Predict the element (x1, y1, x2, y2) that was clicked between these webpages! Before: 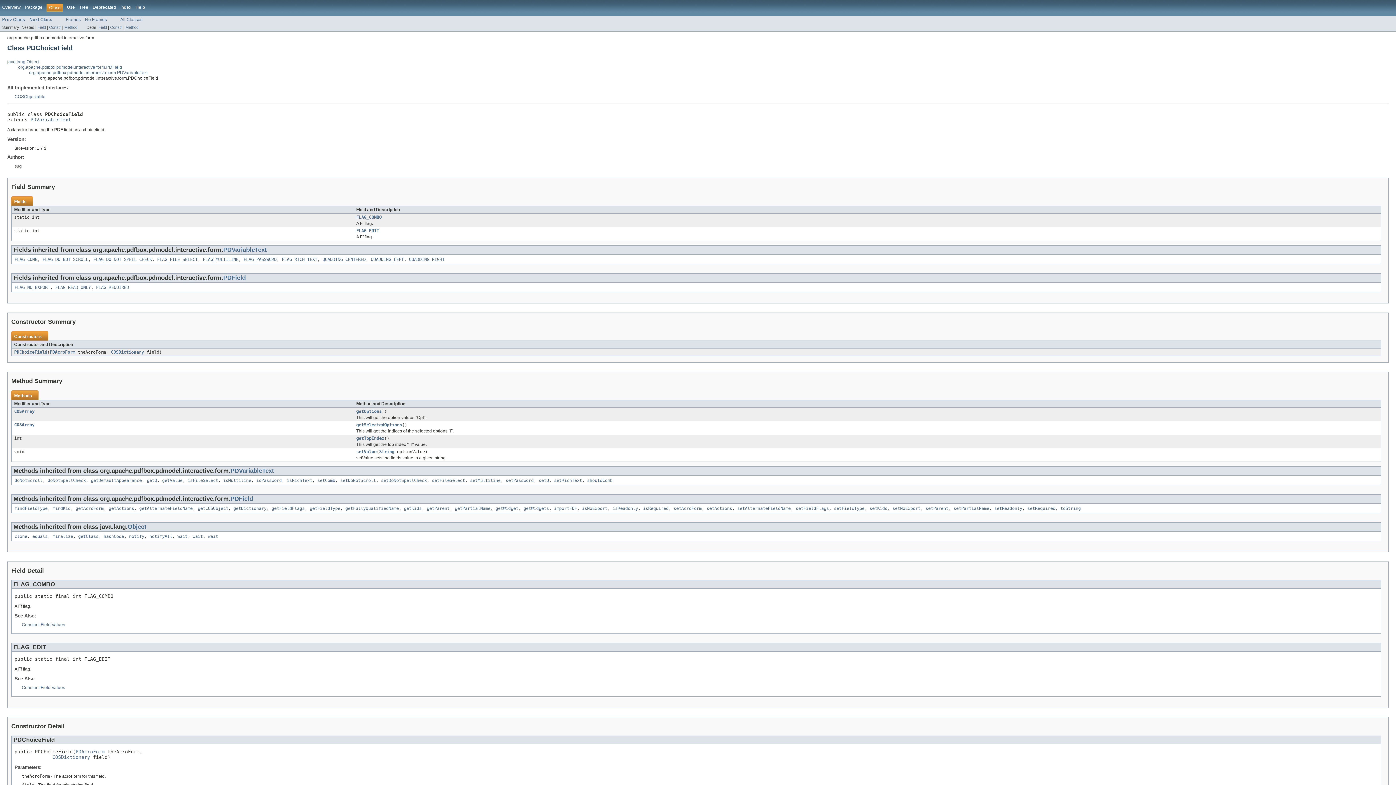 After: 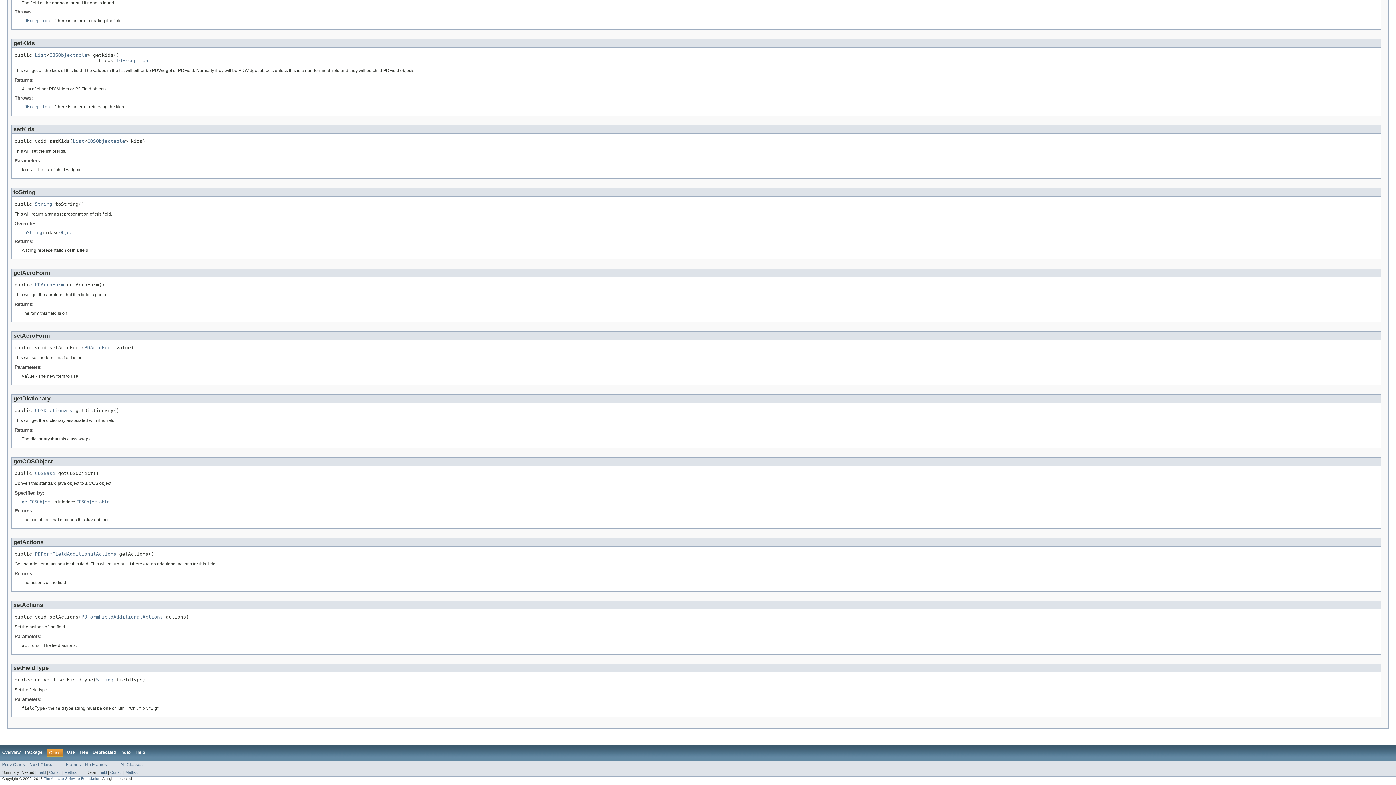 Action: bbox: (233, 506, 266, 511) label: getDictionary